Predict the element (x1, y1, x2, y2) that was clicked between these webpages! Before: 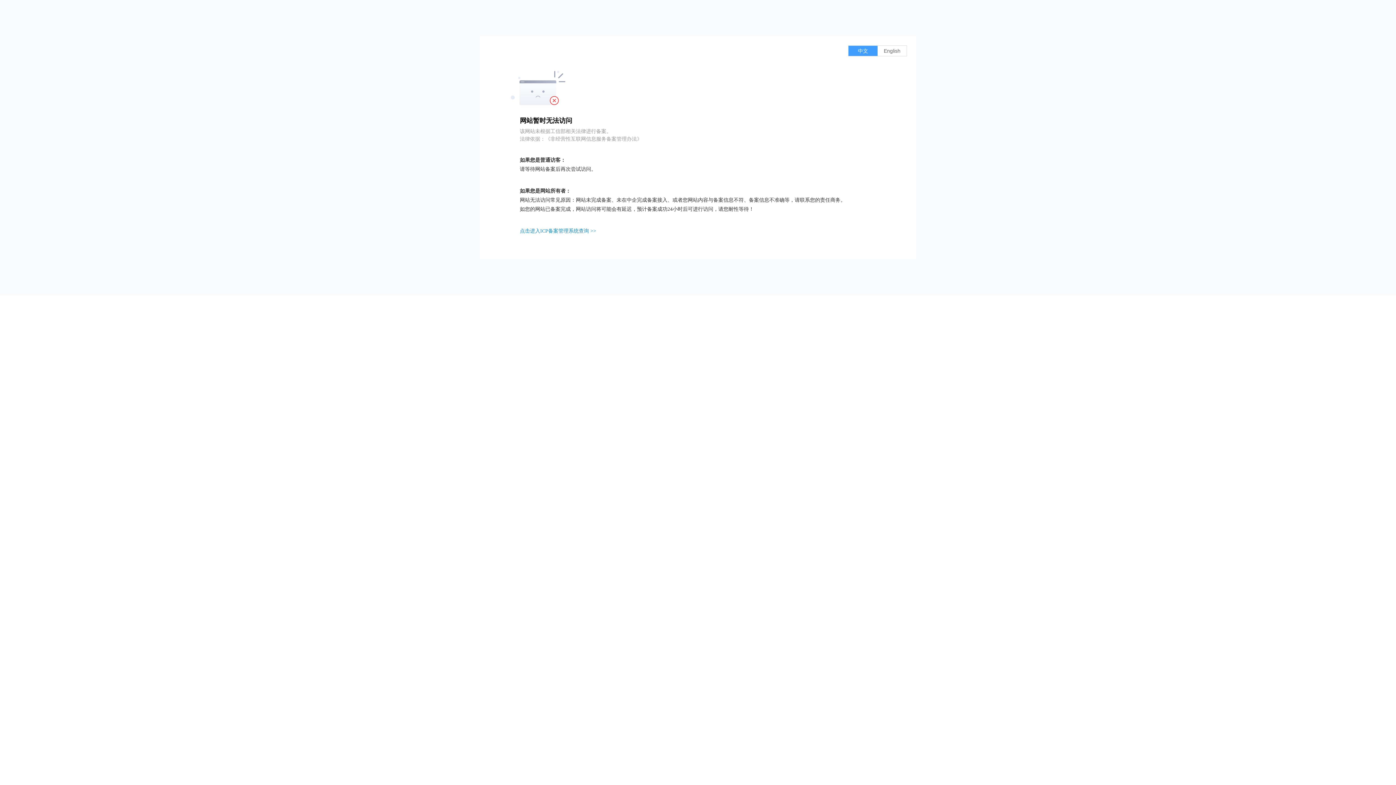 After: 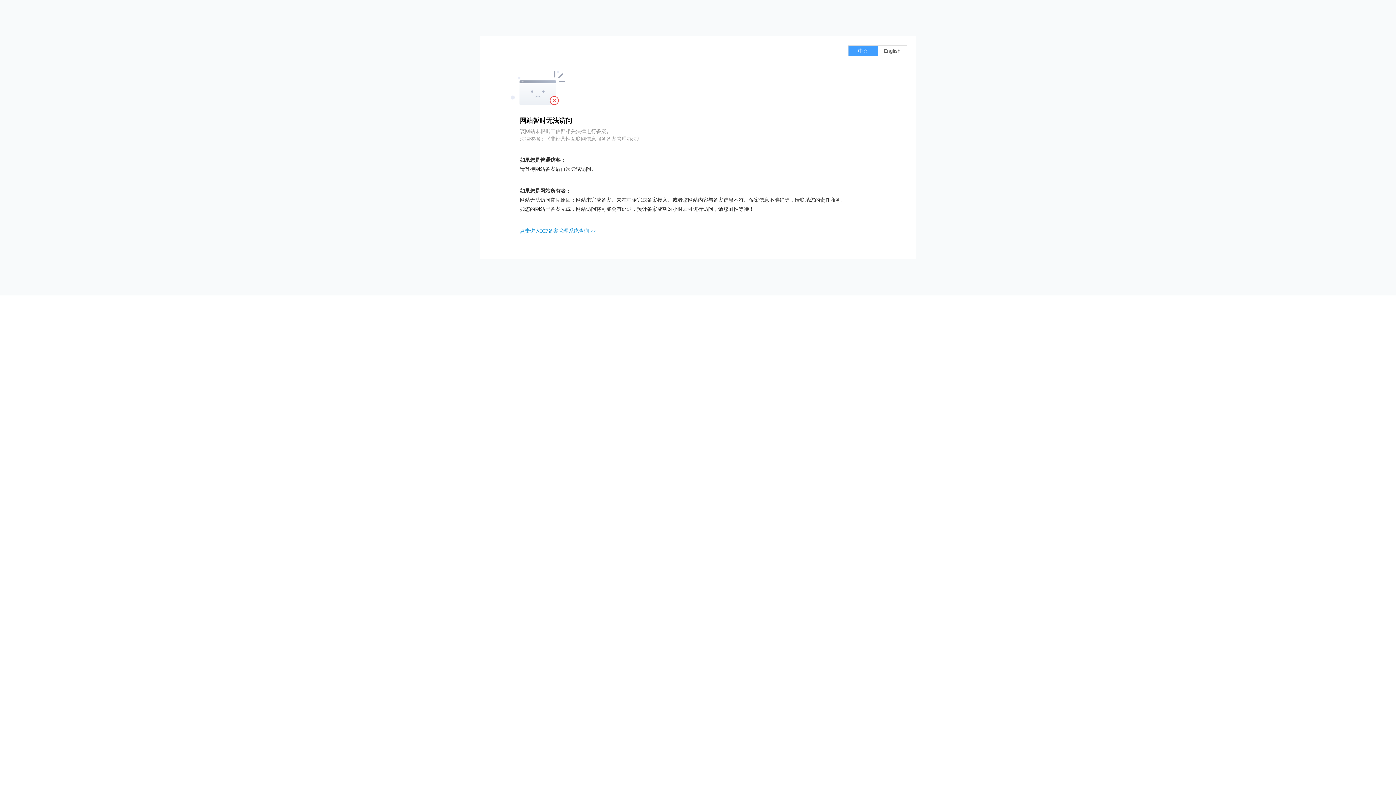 Action: bbox: (520, 228, 596, 233) label: 点击进入ICP备案管理系统查询 >>